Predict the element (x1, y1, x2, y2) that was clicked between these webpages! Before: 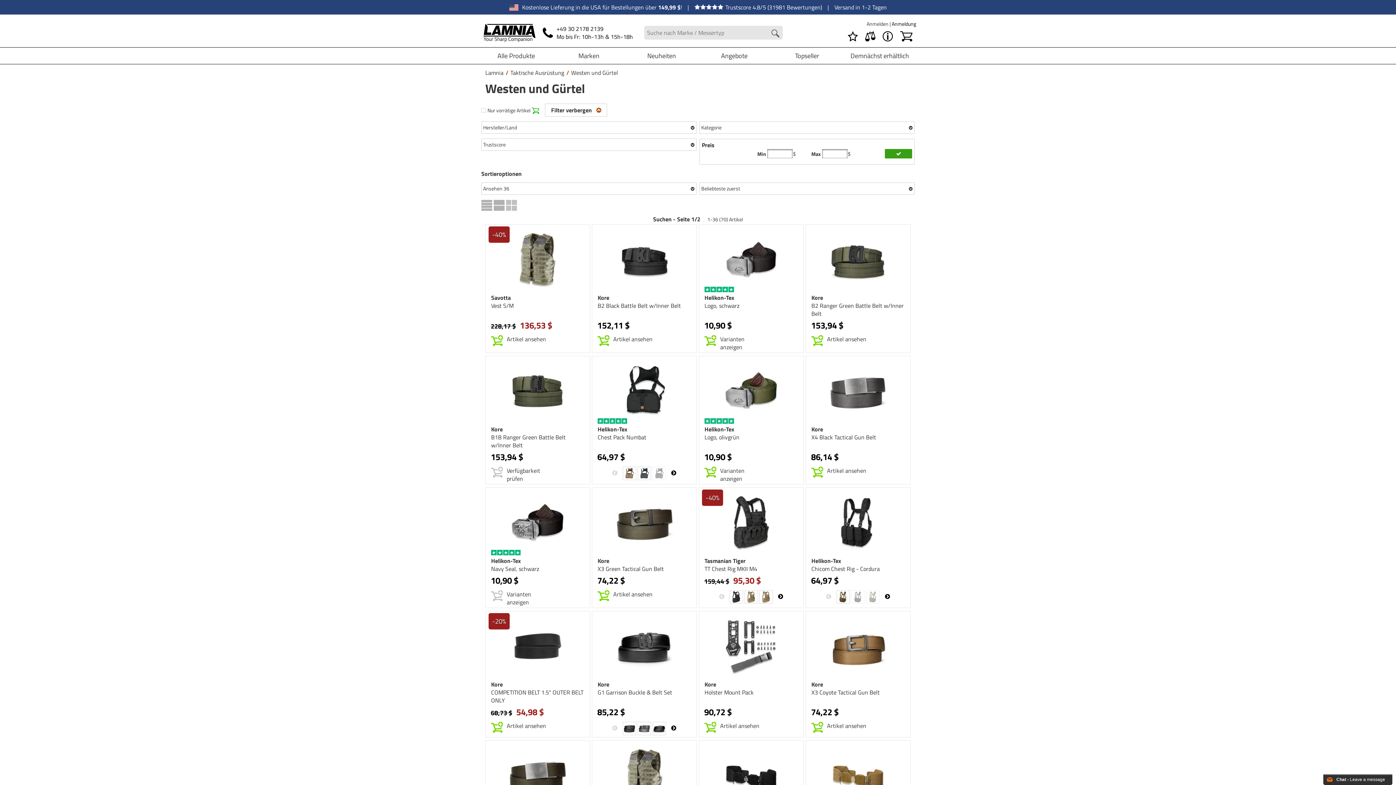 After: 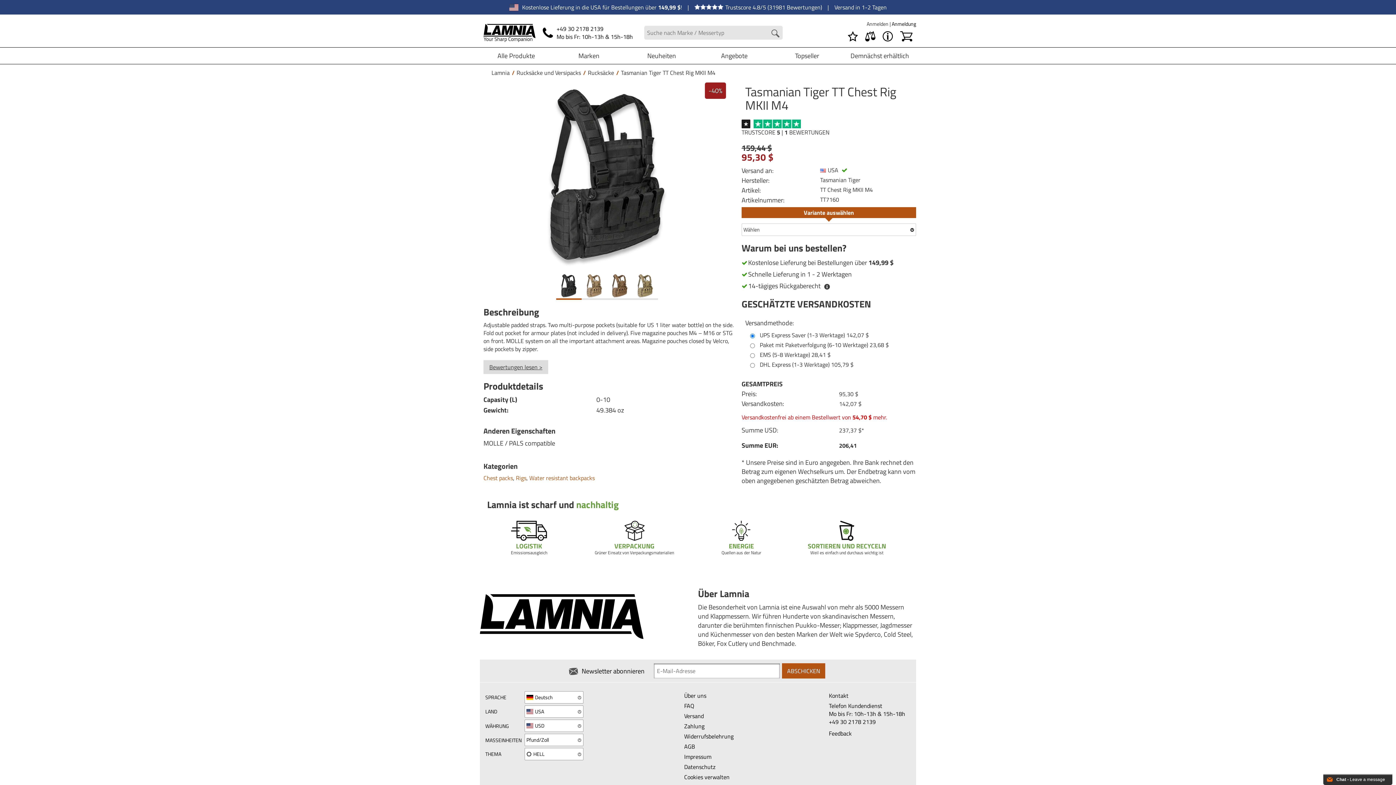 Action: bbox: (704, 574, 729, 587) label: 159,44 $